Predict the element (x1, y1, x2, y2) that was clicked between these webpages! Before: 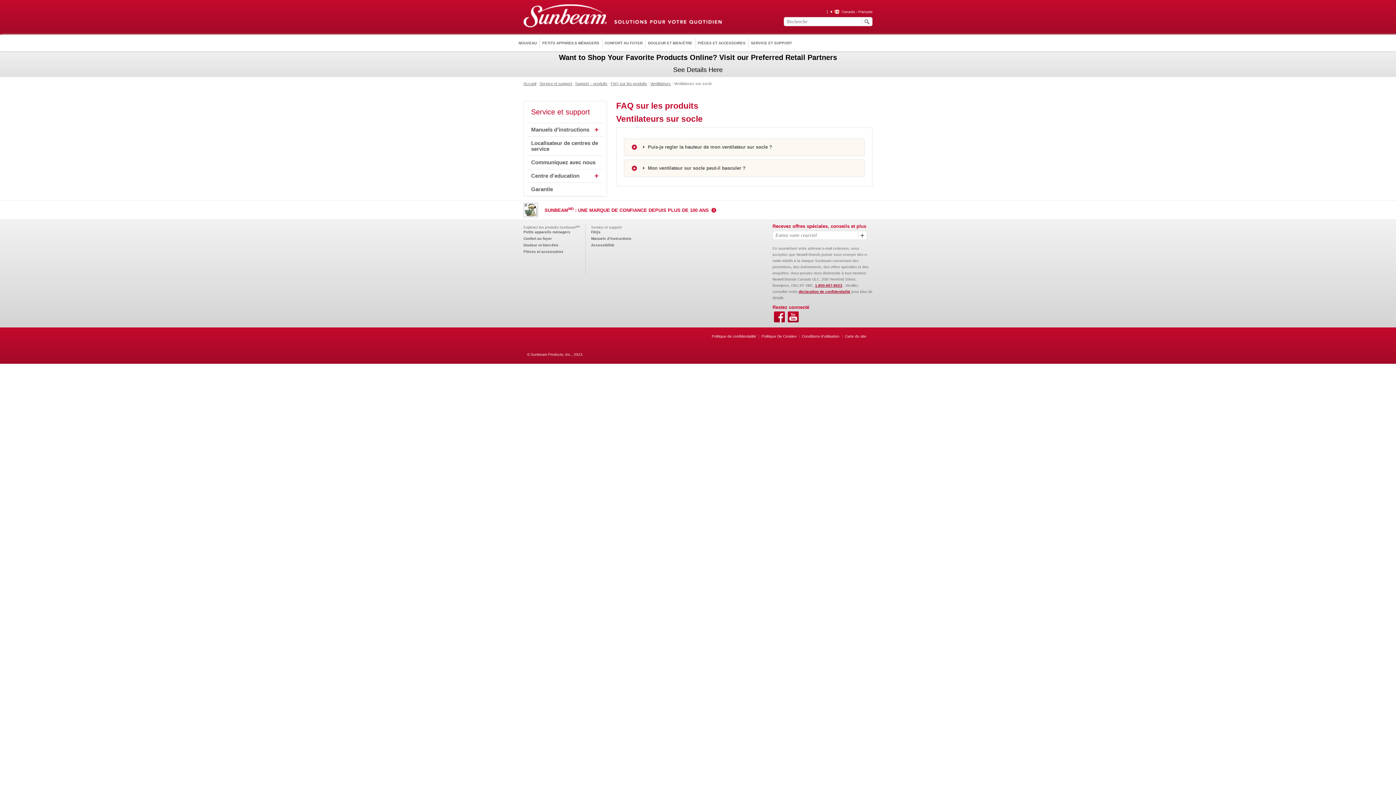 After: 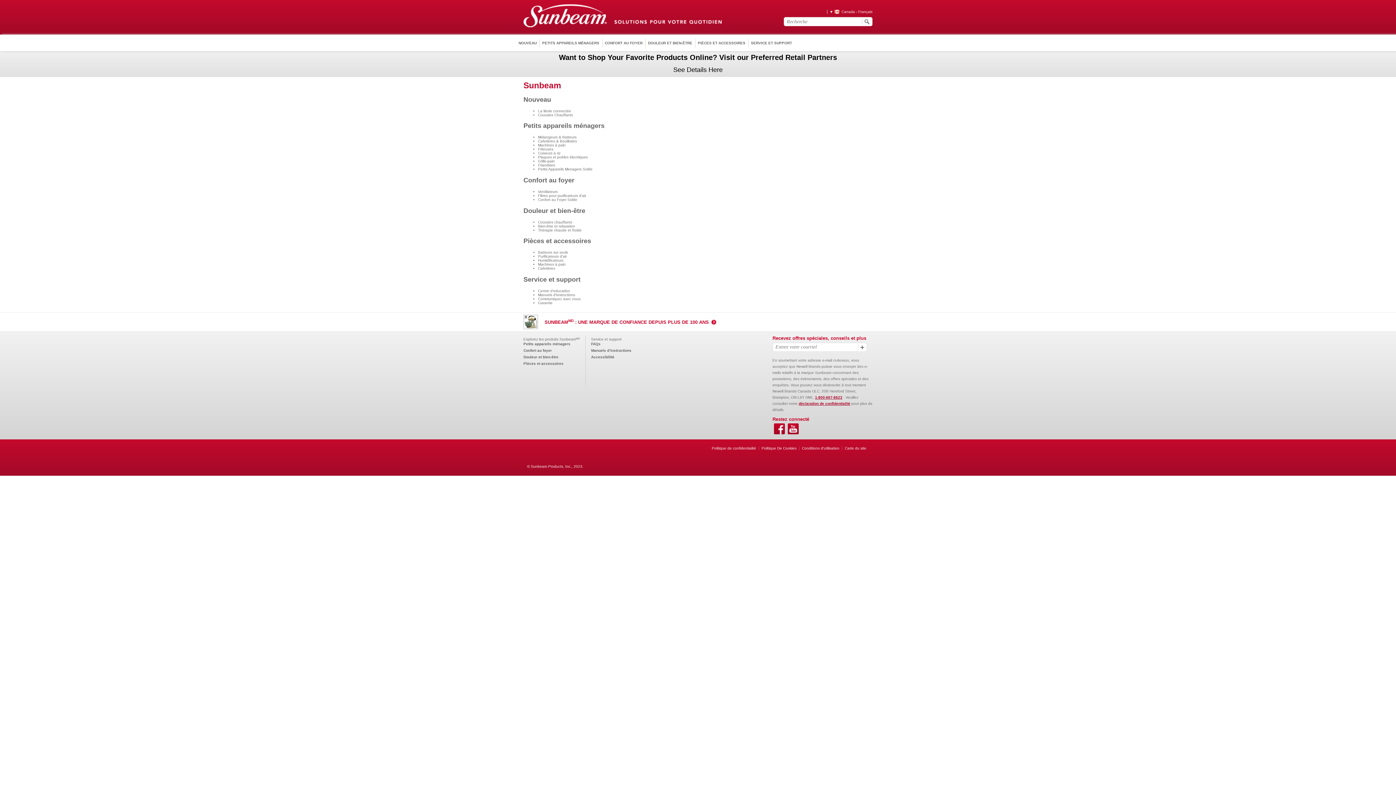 Action: bbox: (845, 334, 869, 338) label: Carte du site